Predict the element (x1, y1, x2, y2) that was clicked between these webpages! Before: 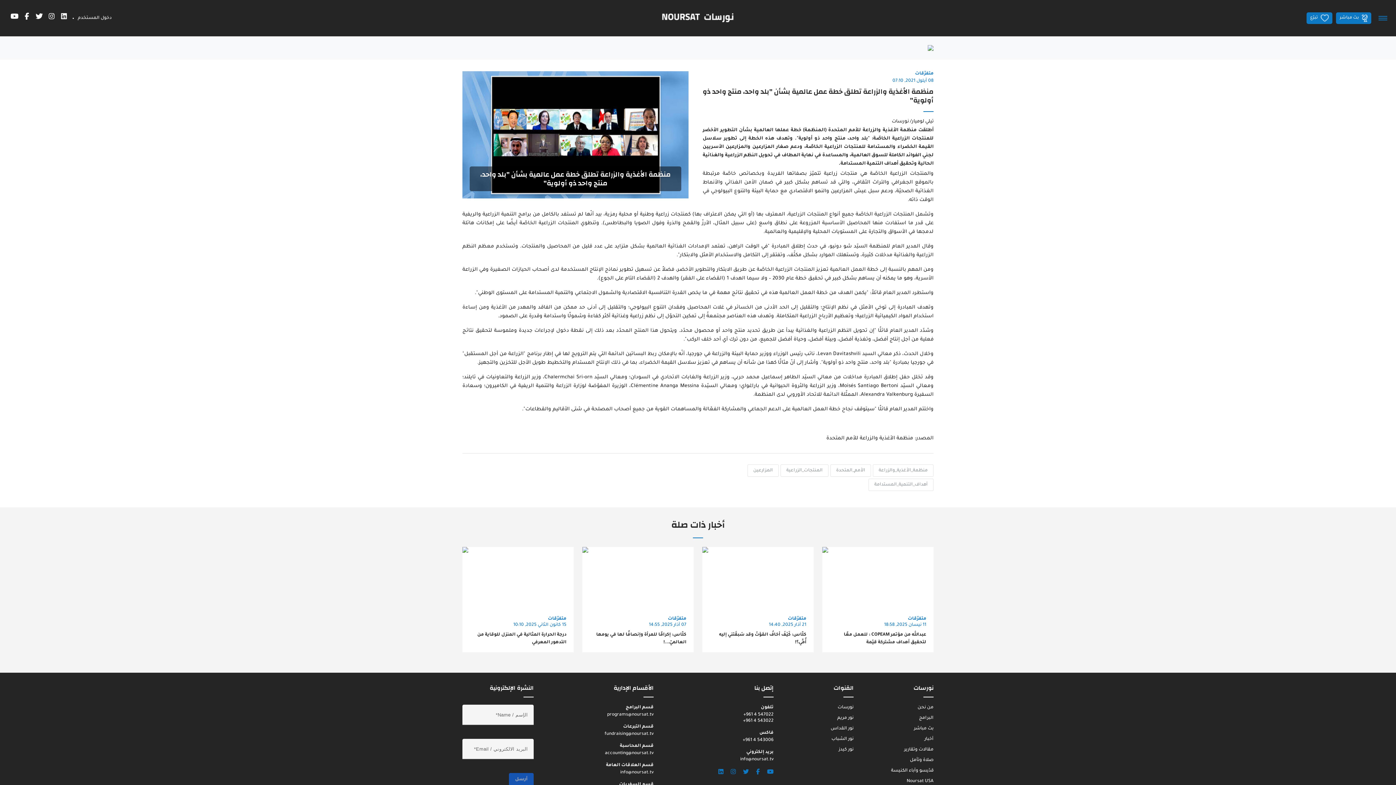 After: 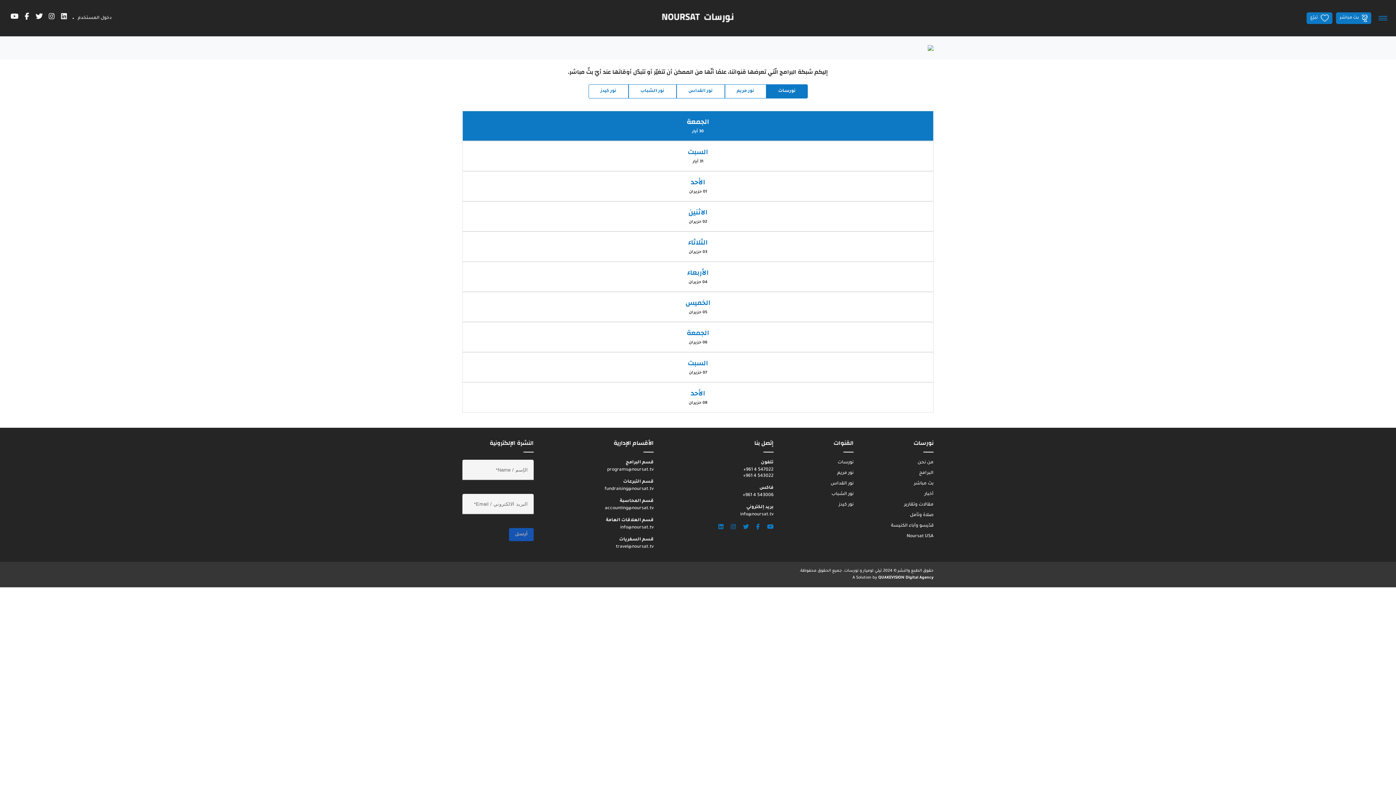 Action: bbox: (919, 716, 933, 721) label: البرامج